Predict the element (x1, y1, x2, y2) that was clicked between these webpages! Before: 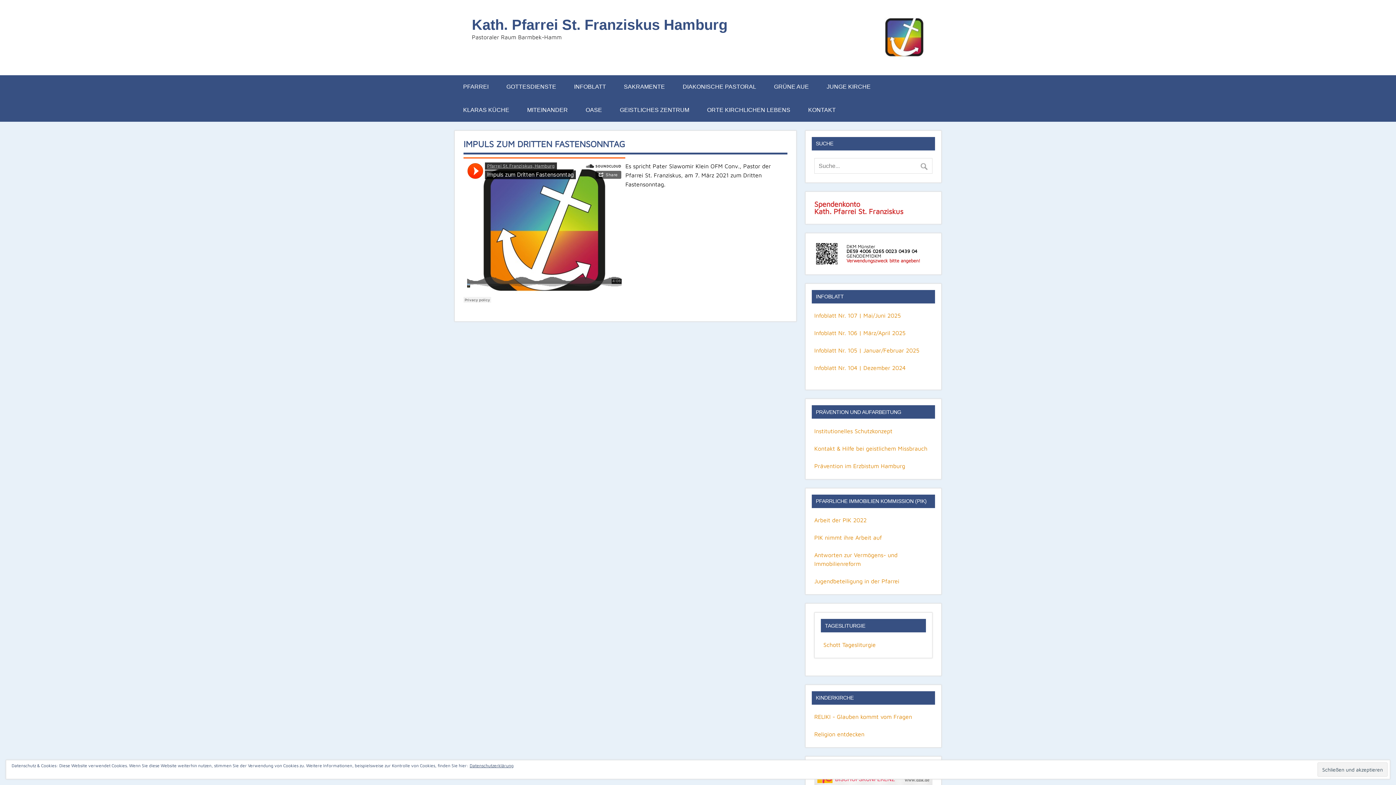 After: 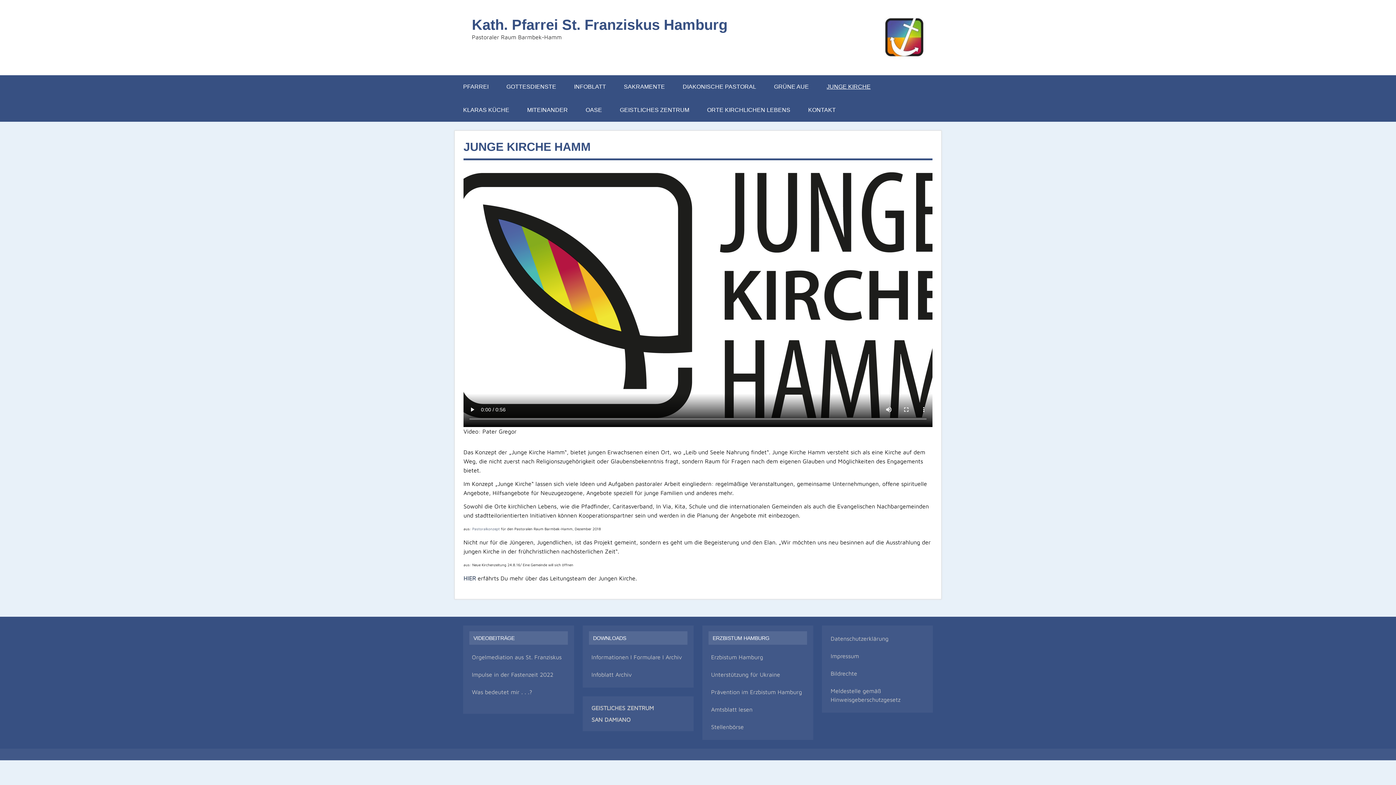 Action: label: JUNGE KIRCHE bbox: (818, 75, 879, 98)